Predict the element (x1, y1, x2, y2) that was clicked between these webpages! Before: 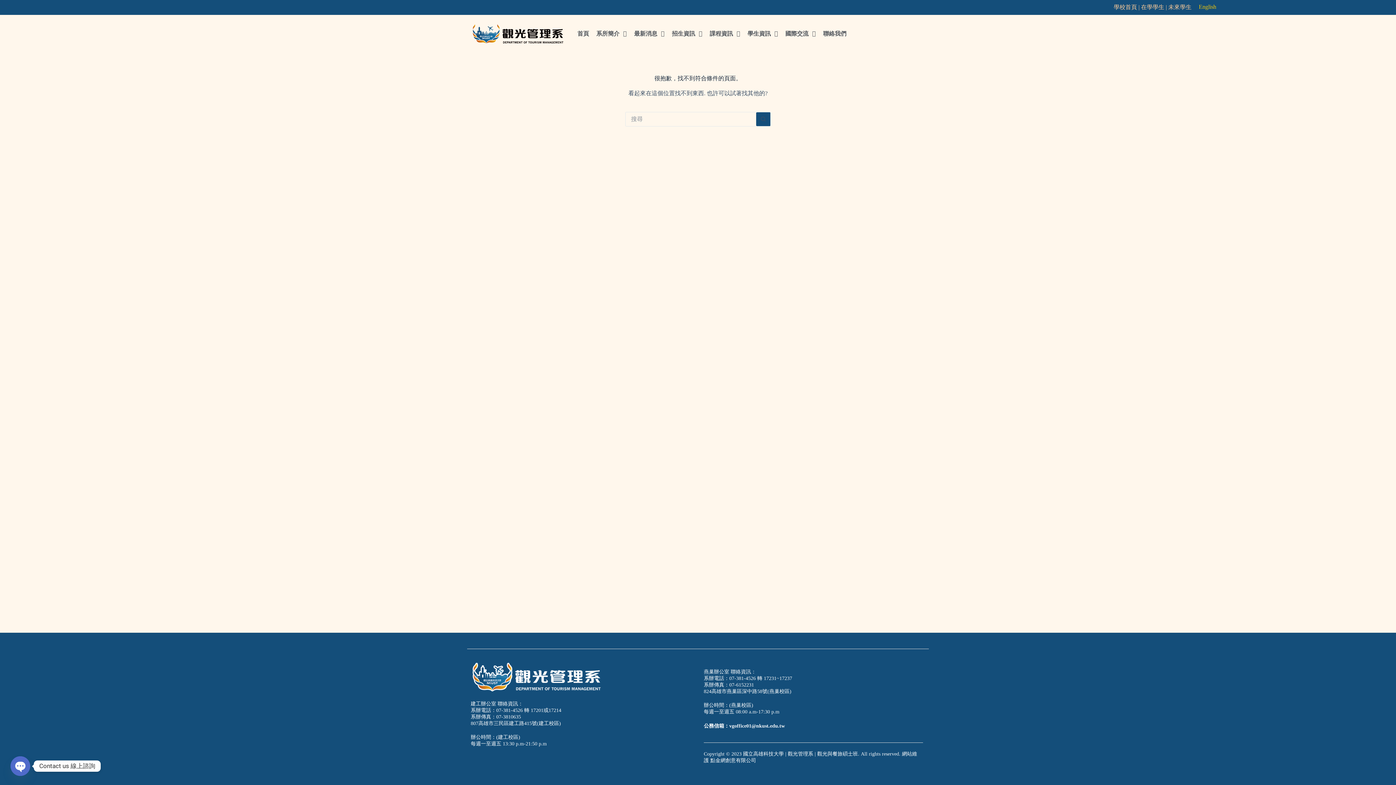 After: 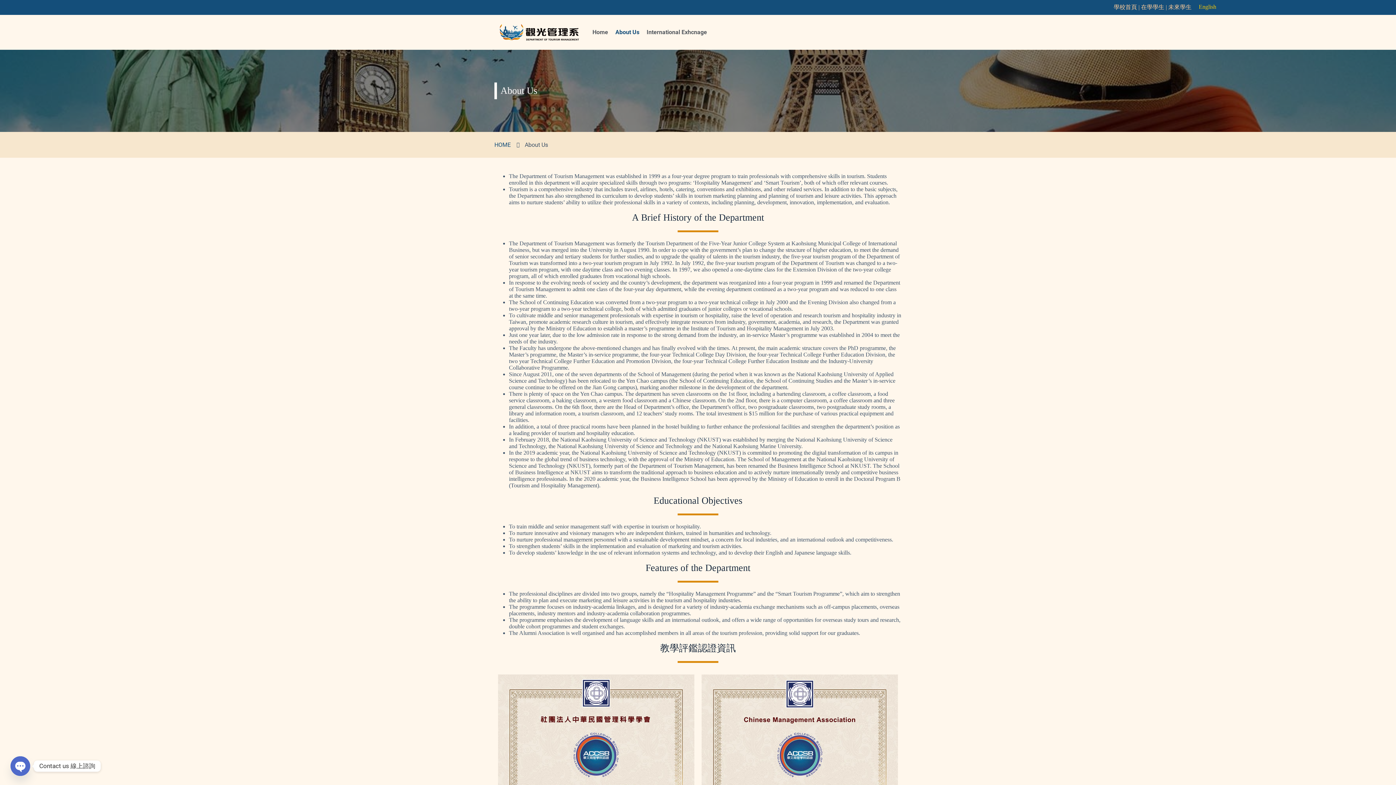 Action: bbox: (1199, 3, 1216, 9) label: English